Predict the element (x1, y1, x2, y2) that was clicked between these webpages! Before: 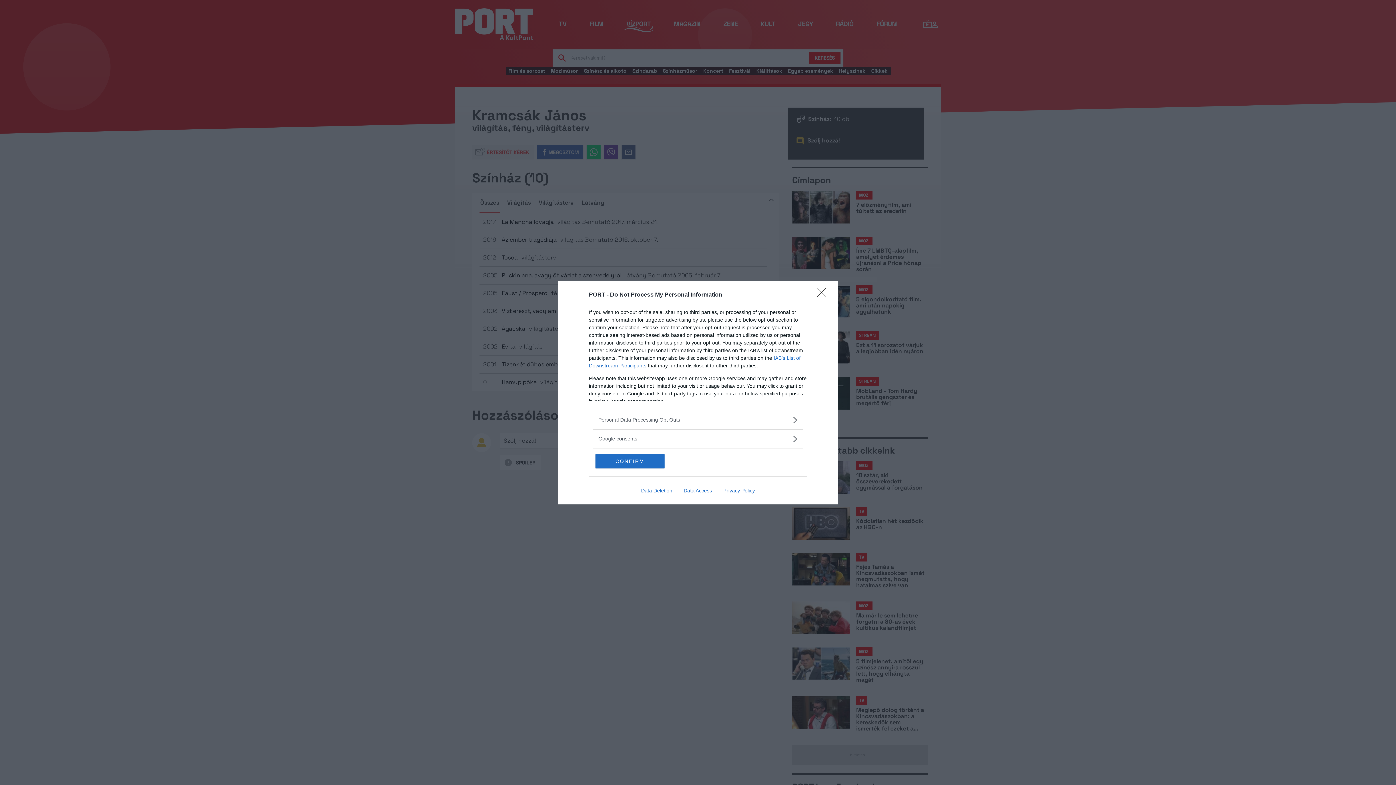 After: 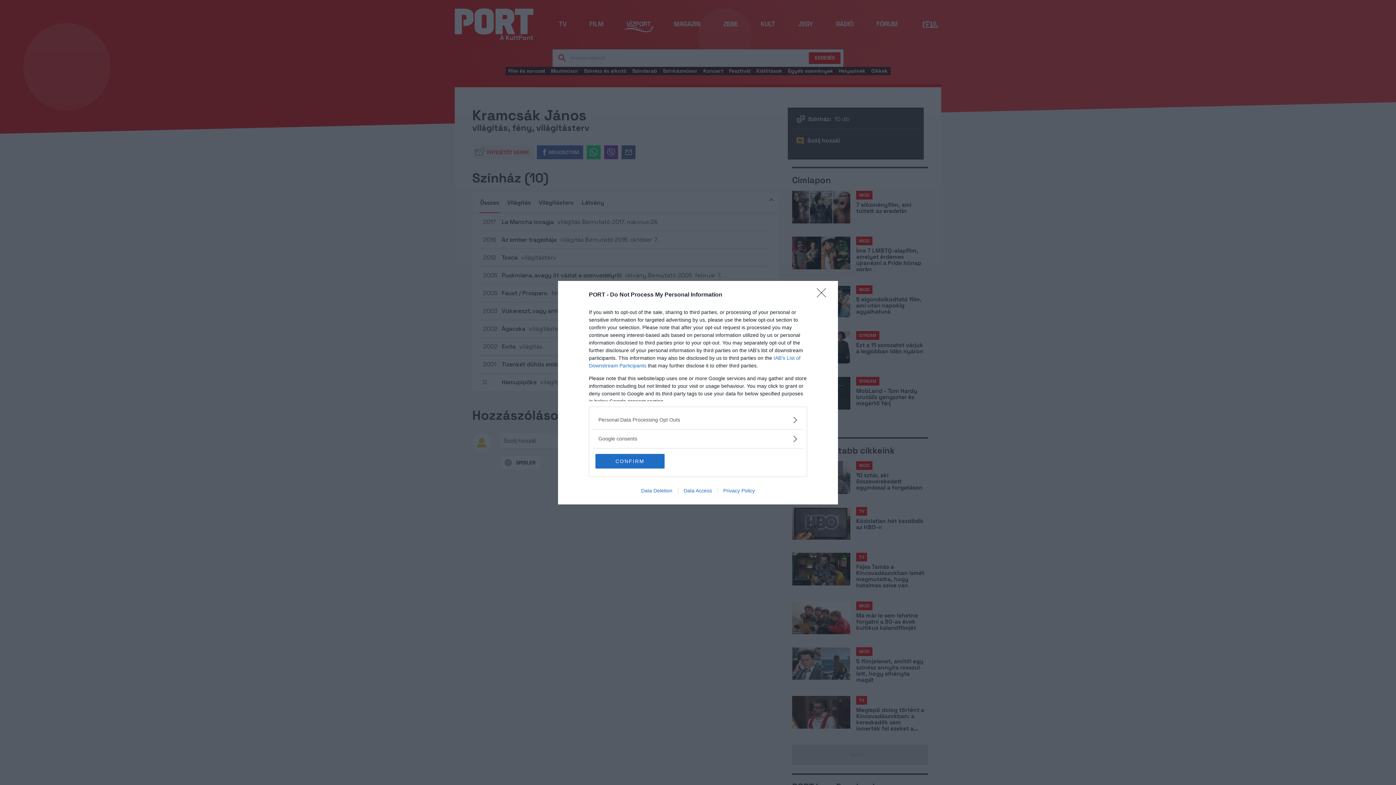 Action: label: Data Deletion bbox: (635, 487, 678, 493)